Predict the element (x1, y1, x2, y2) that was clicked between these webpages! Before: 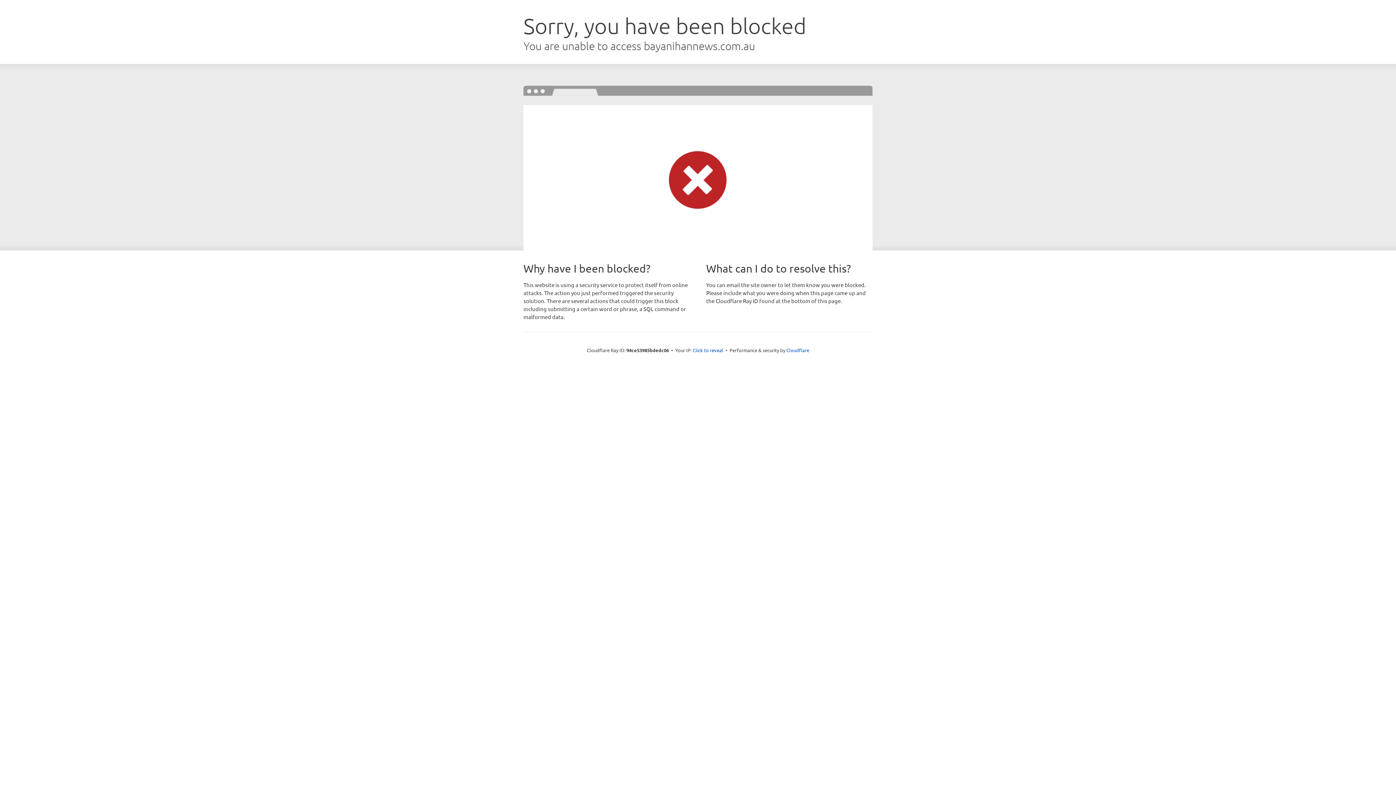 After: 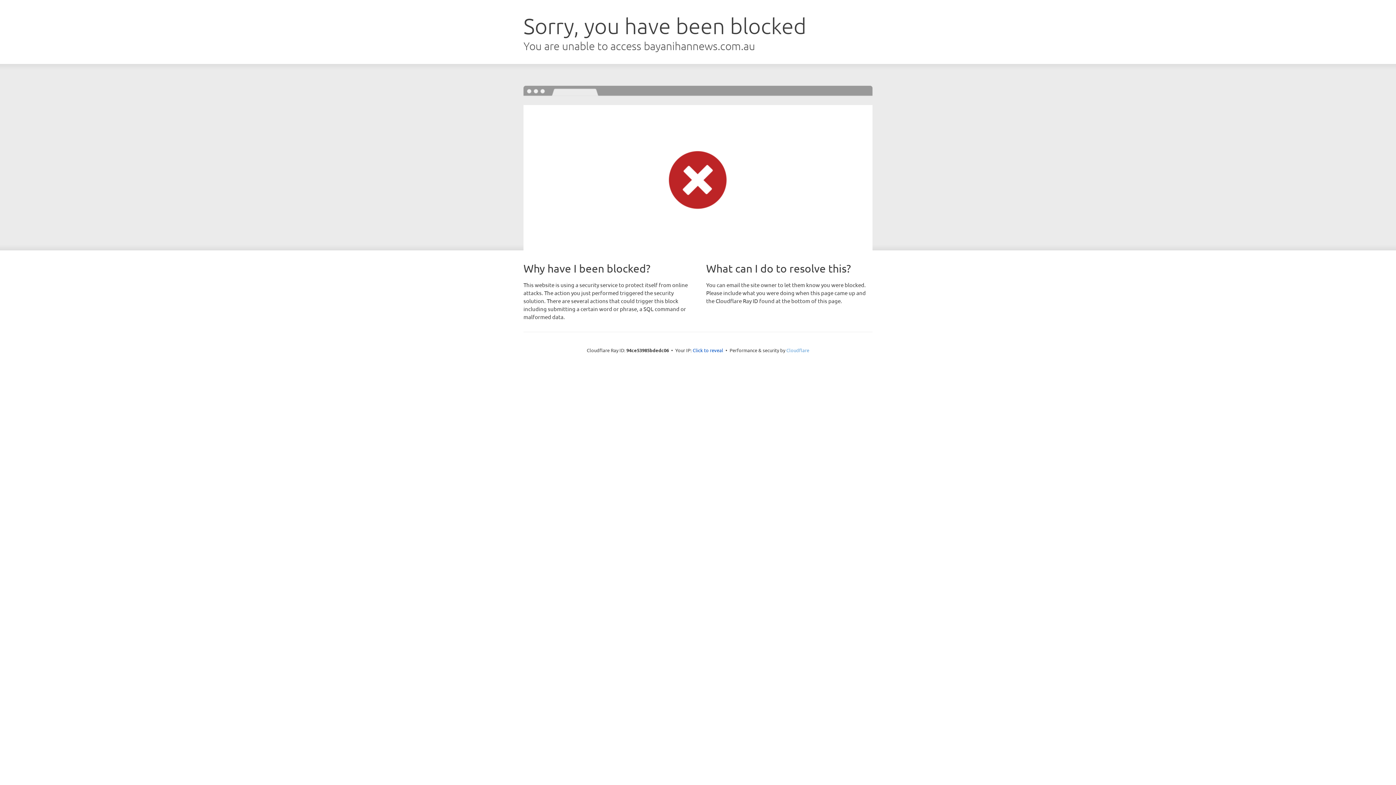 Action: bbox: (786, 347, 809, 353) label: Cloudflare